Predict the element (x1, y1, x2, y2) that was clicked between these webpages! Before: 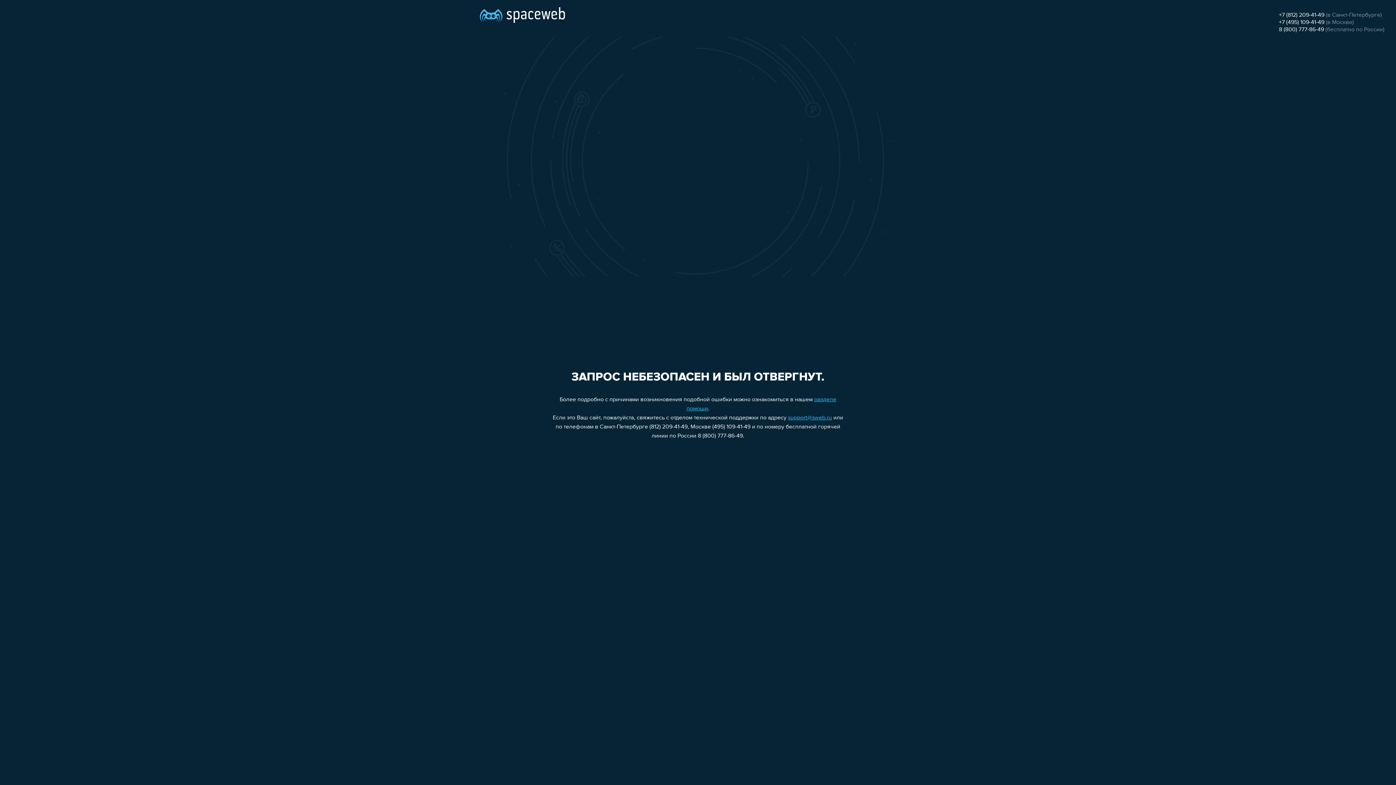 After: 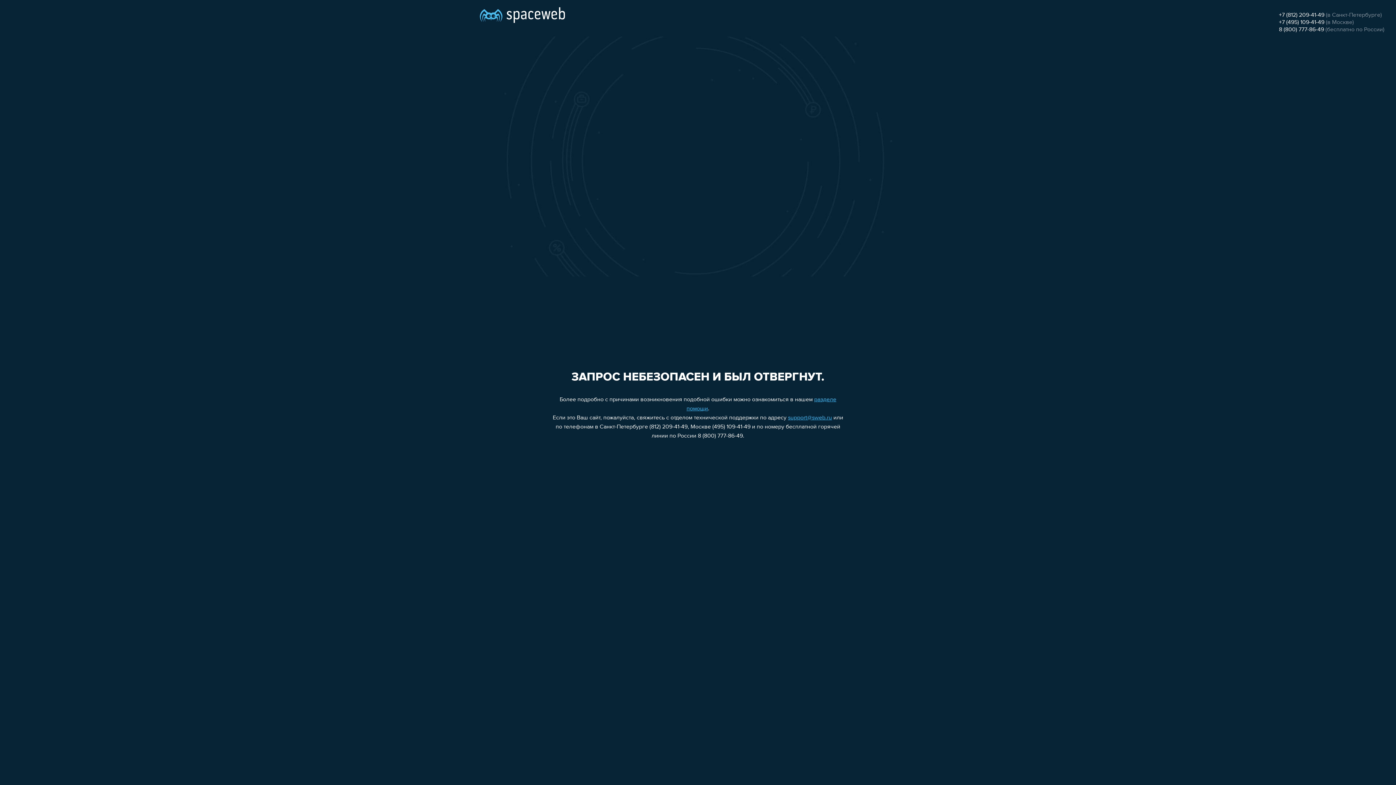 Action: label: +7 (495) 109-41-49 bbox: (1279, 19, 1324, 25)